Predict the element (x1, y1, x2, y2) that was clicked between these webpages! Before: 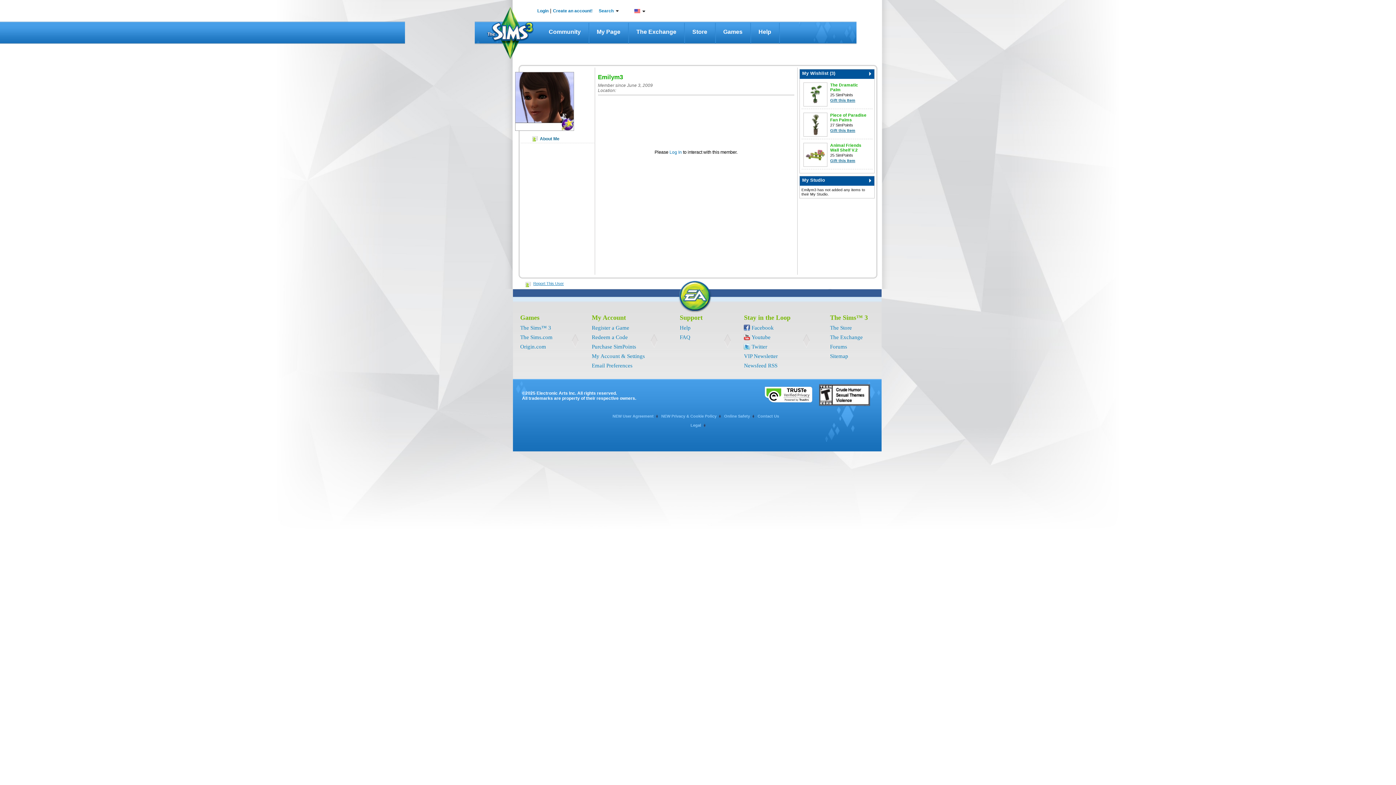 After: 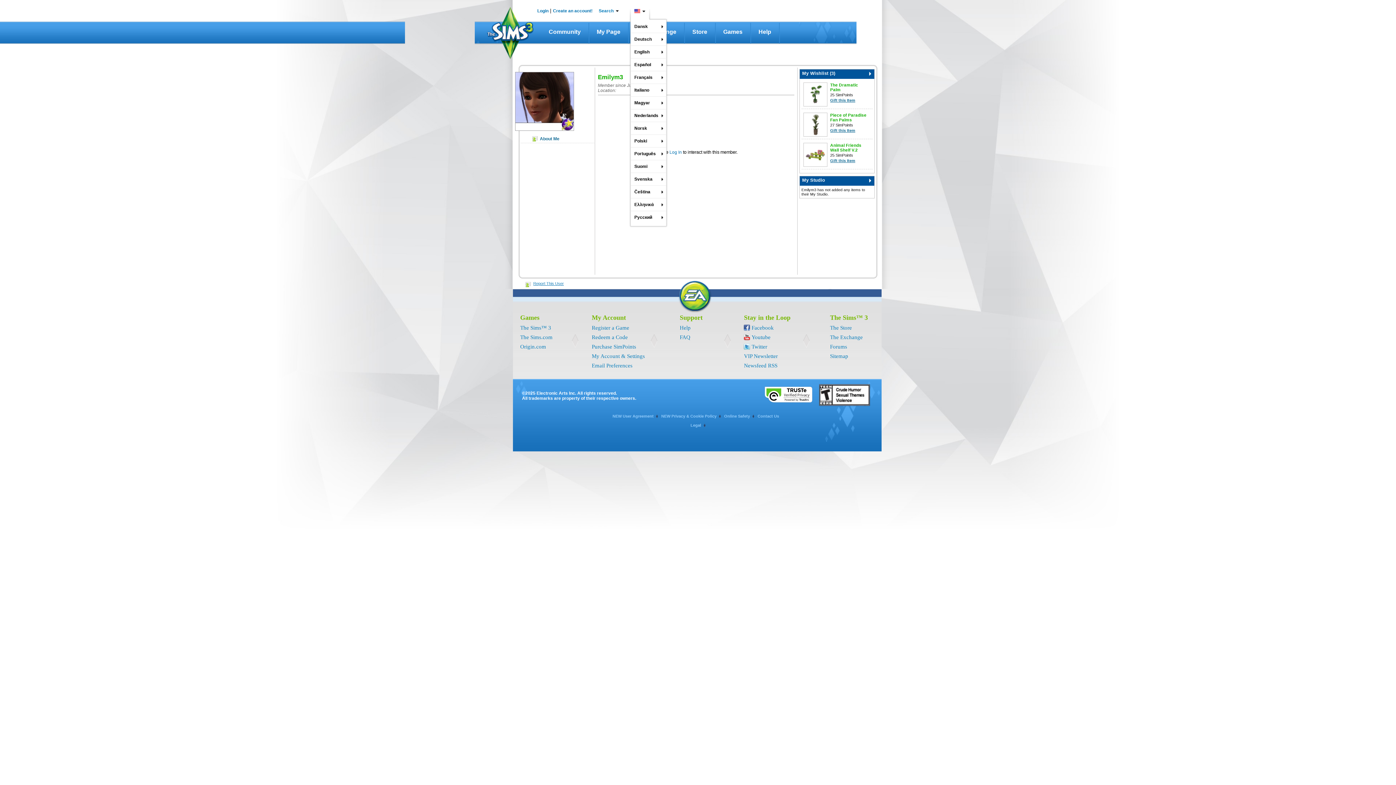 Action: bbox: (634, 9, 645, 13)